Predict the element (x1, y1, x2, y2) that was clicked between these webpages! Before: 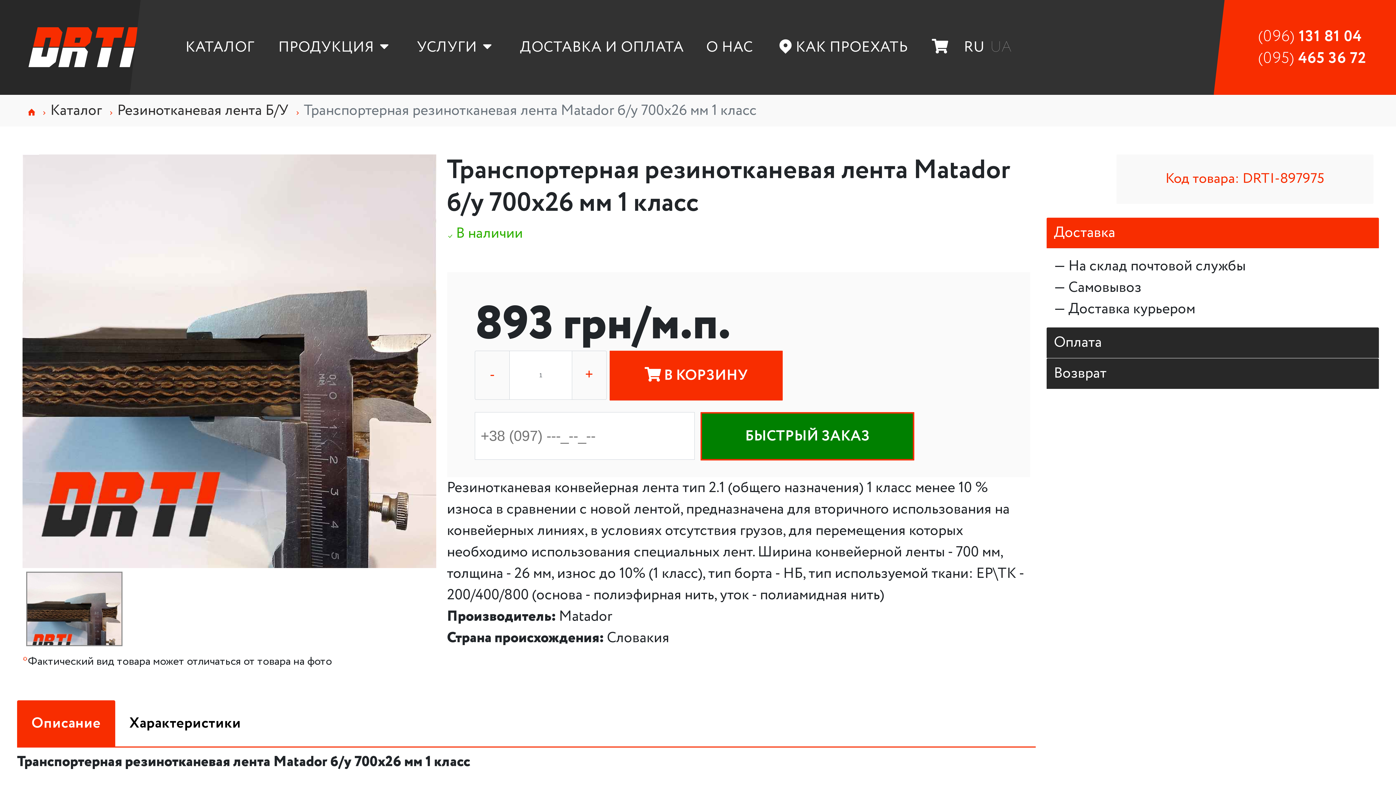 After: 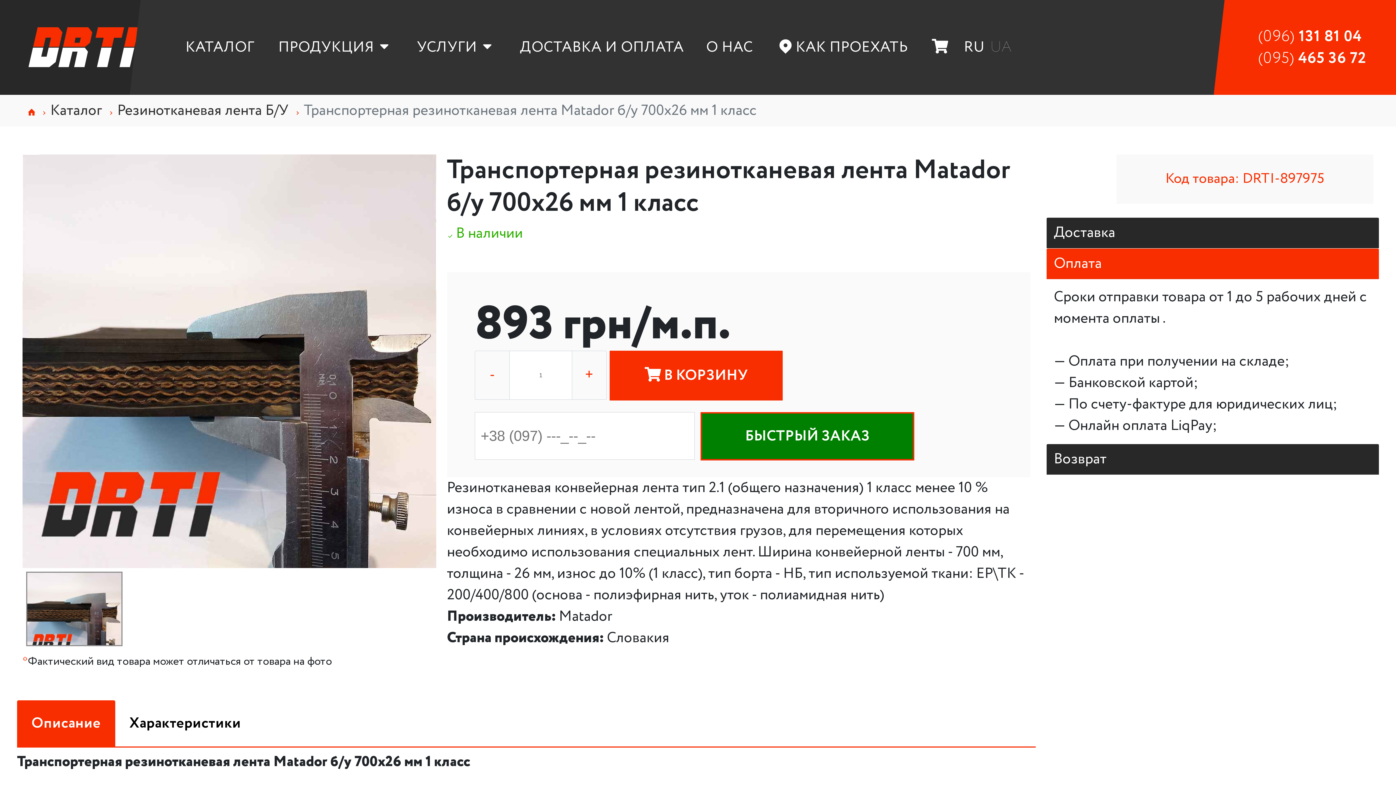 Action: label: Оплата bbox: (1046, 327, 1379, 358)